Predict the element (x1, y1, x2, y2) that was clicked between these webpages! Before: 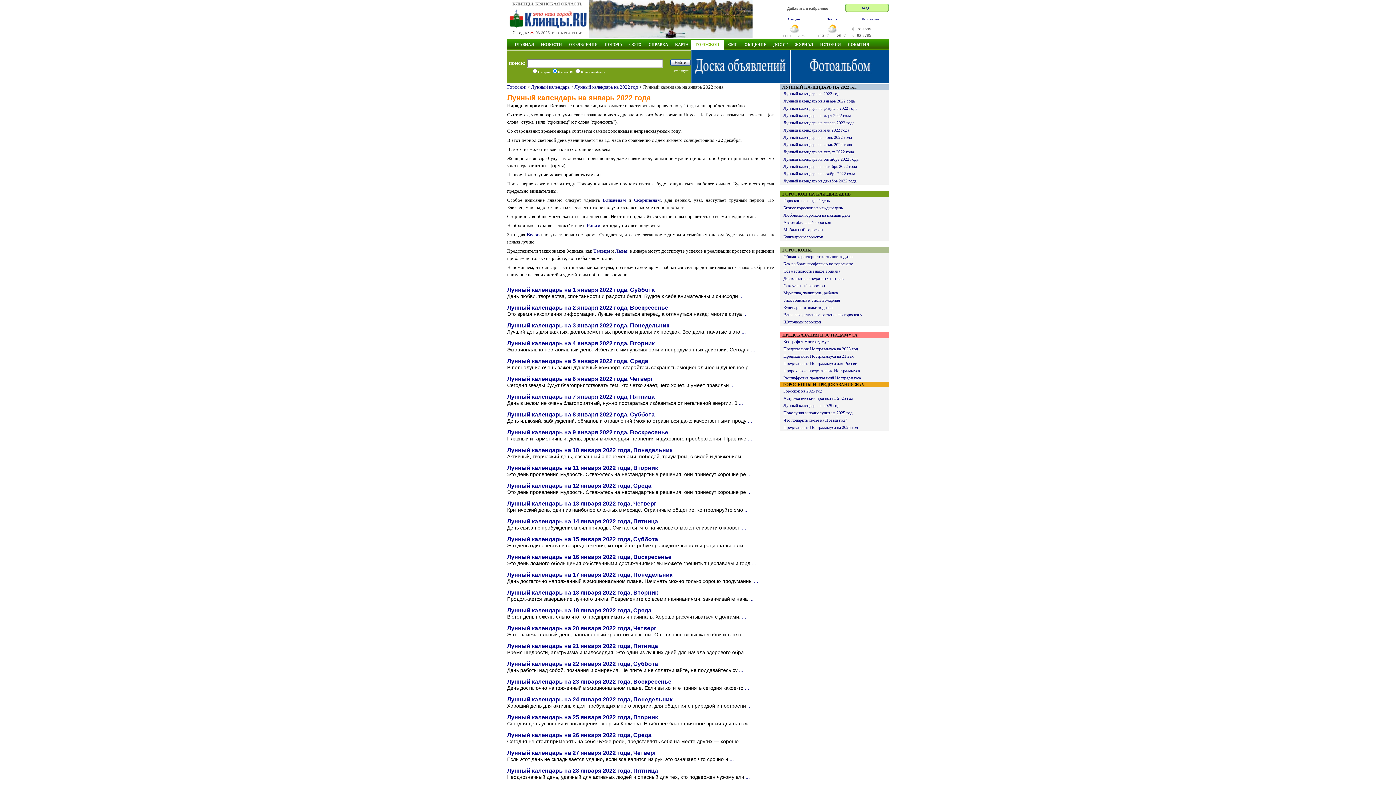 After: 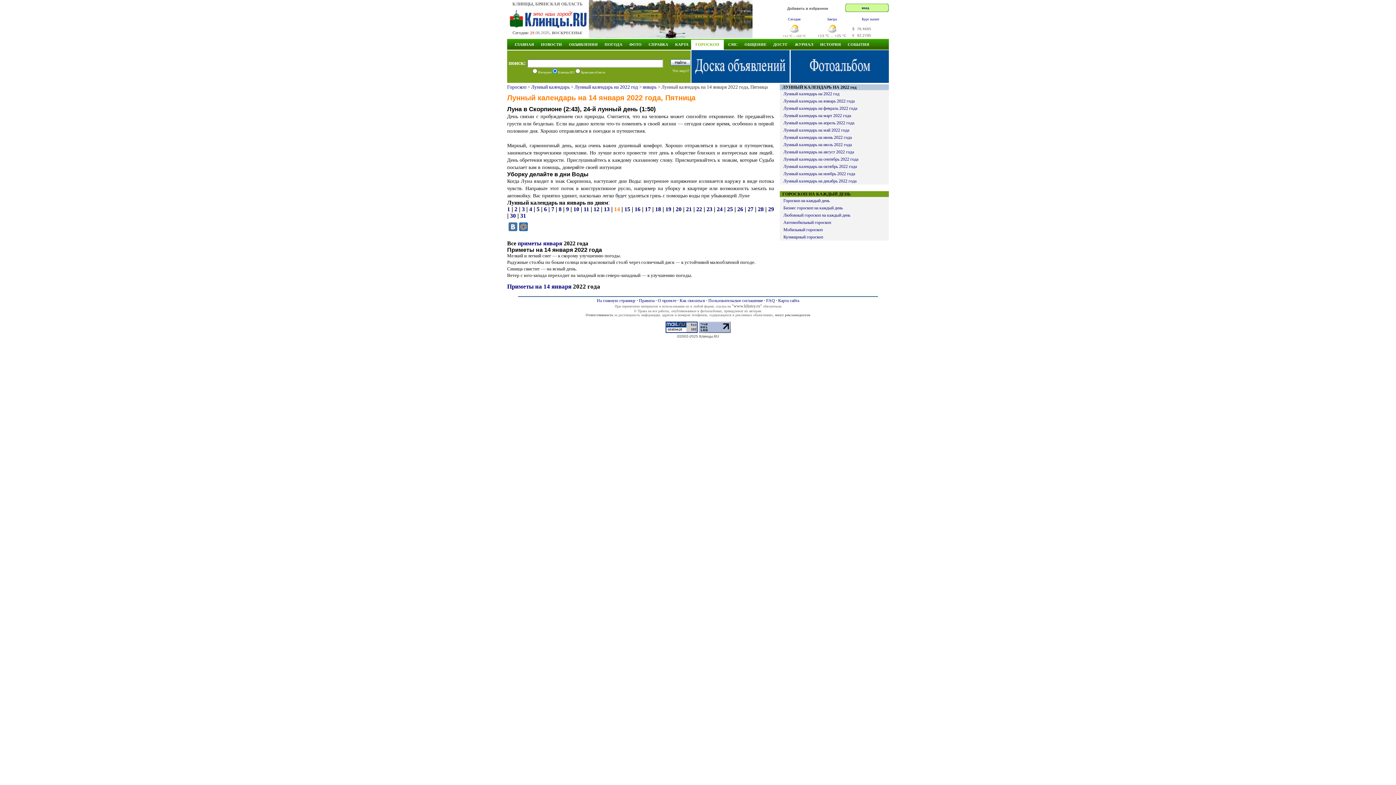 Action: label: Лунный календарь на 14 января 2022 года, Пятница bbox: (507, 518, 658, 524)